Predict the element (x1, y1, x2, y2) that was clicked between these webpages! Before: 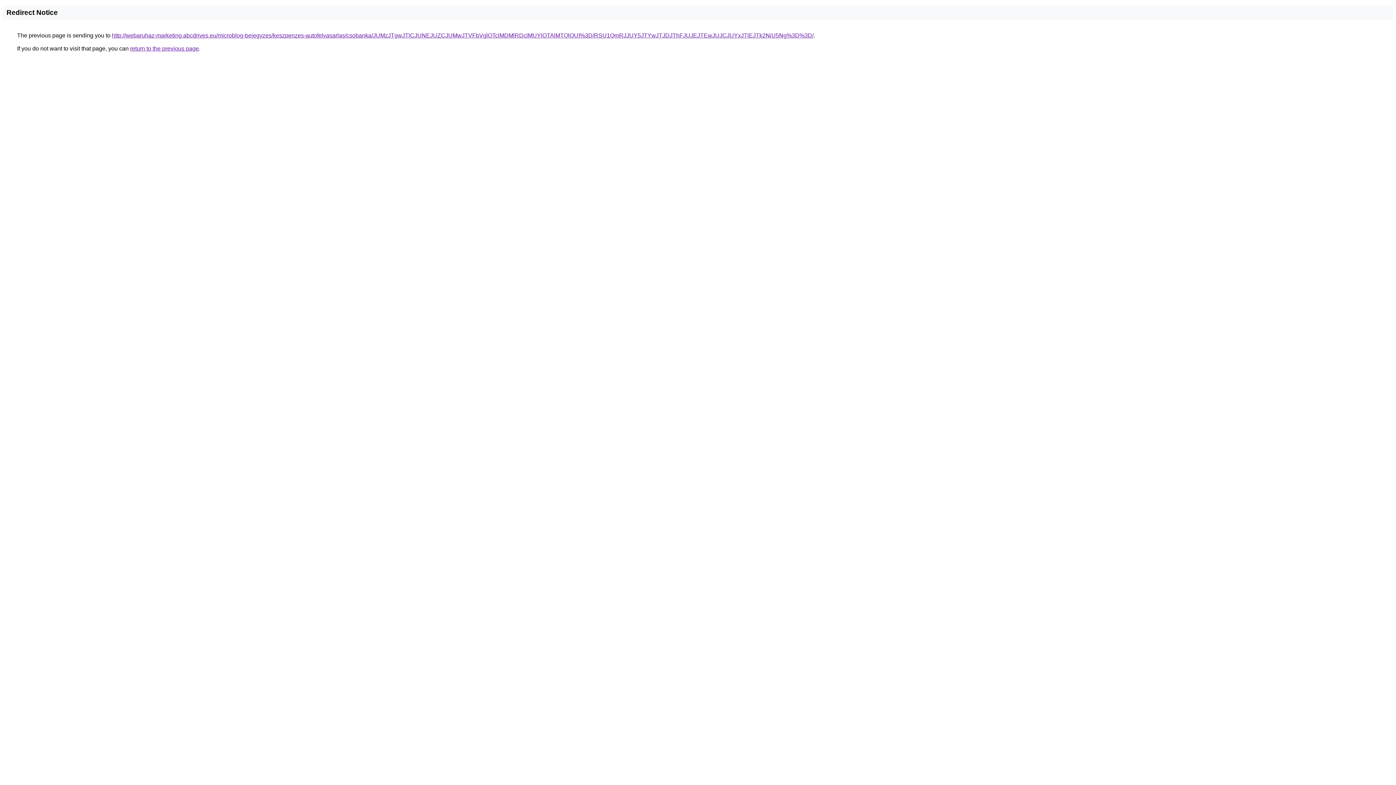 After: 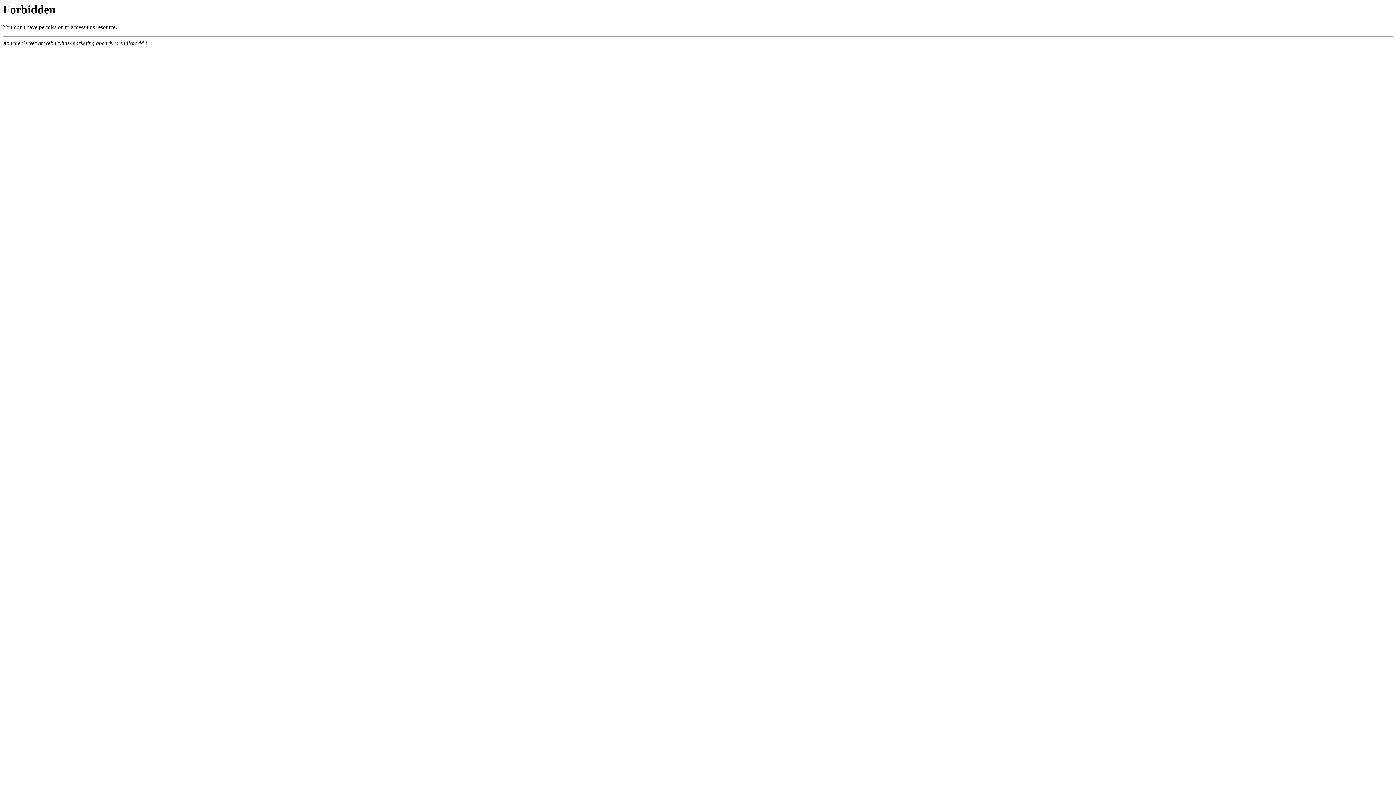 Action: label: http://webaruhaz-marketing.abcdrives.eu/microblog-bejegyzes/keszpenzes-autofelvasarlas/csobanka/JUMzJTgwJTlCJUNEJUZCJUMwJTVFbVglOTclMDMlRDclMUYlOTAlMTQlOUI%3D/RSU1QmRJJUY5JTYwJTJDJThFJUJEJTEwJUJCJUYxJTlEJTk2NiU5Ng%3D%3D/ bbox: (112, 32, 813, 38)